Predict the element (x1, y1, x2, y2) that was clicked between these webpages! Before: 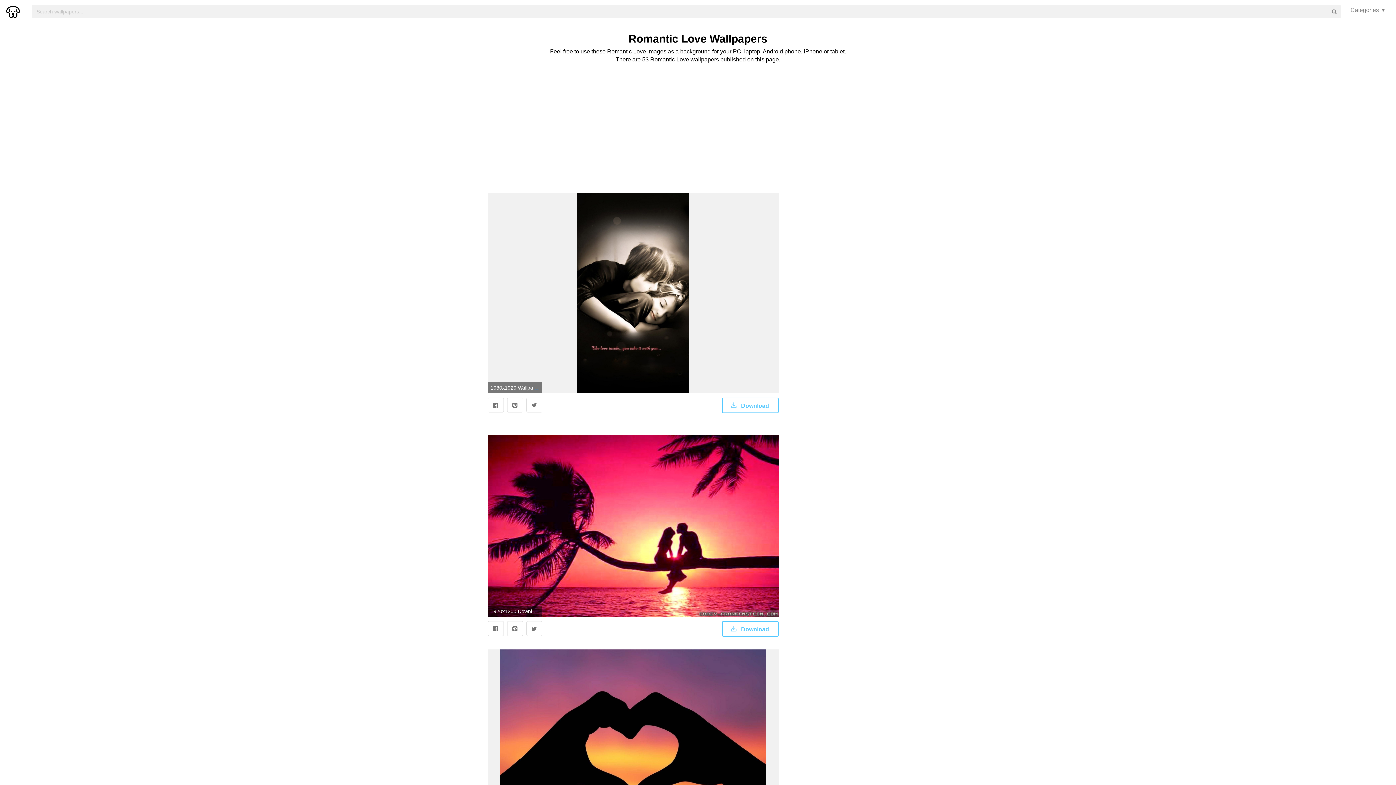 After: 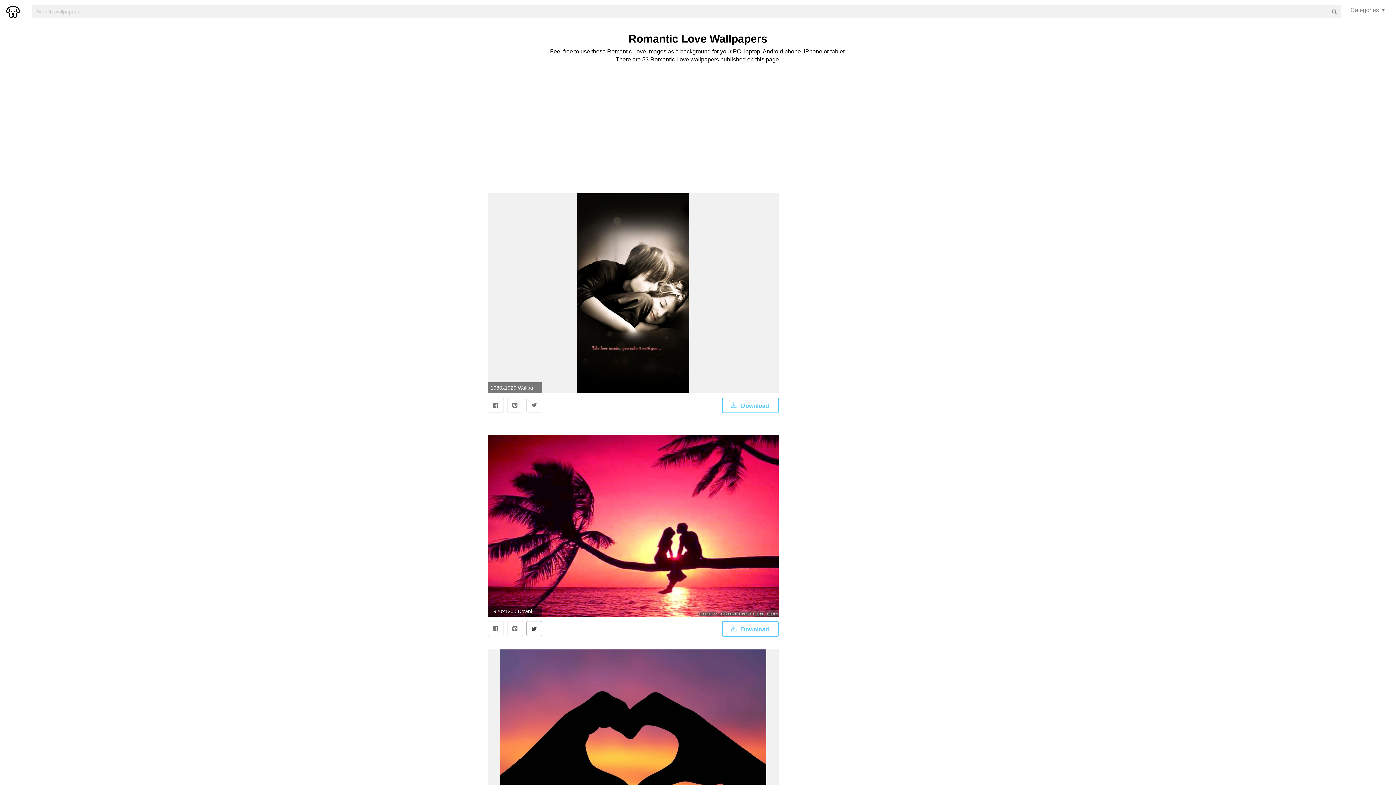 Action: bbox: (526, 621, 542, 636)